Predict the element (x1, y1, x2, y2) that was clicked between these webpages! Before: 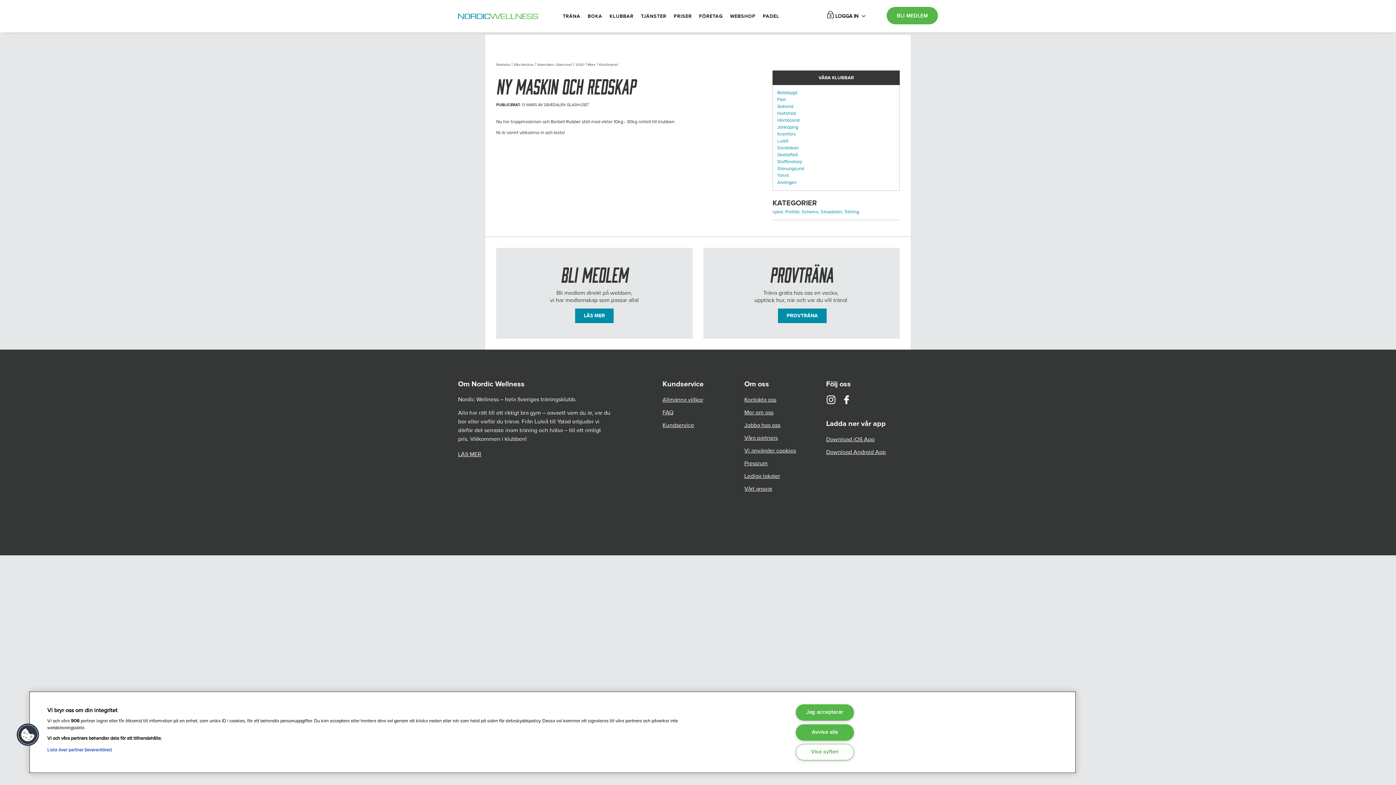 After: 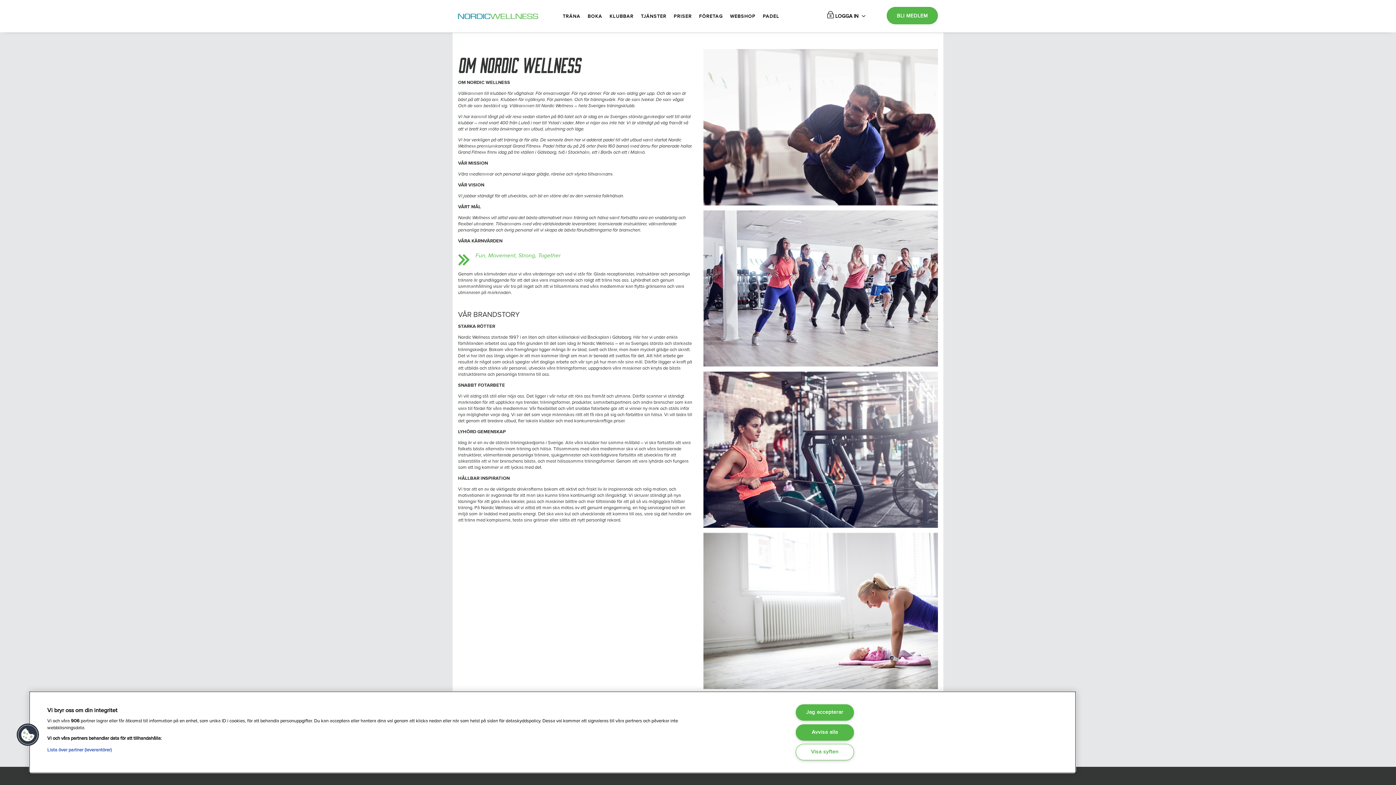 Action: bbox: (458, 450, 481, 458) label: LÄS MER